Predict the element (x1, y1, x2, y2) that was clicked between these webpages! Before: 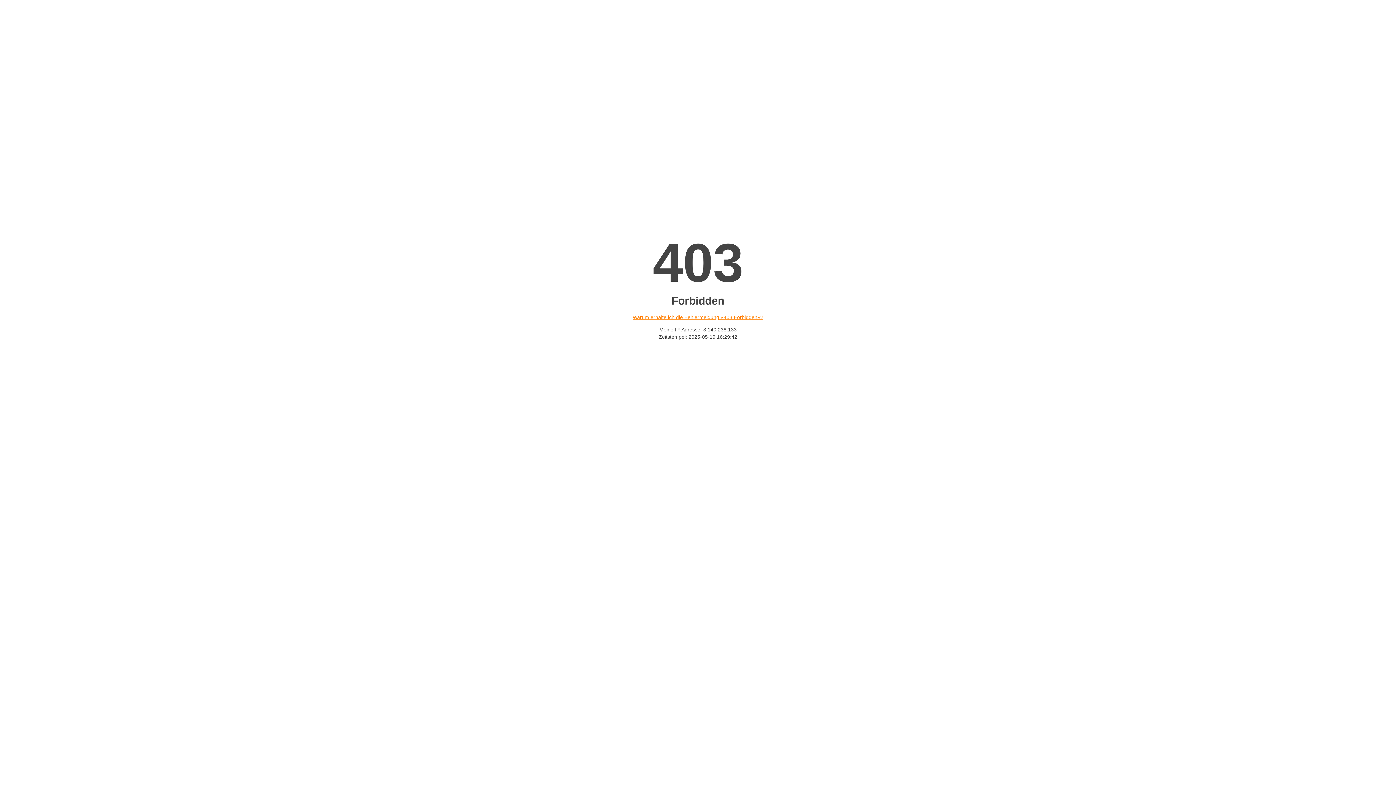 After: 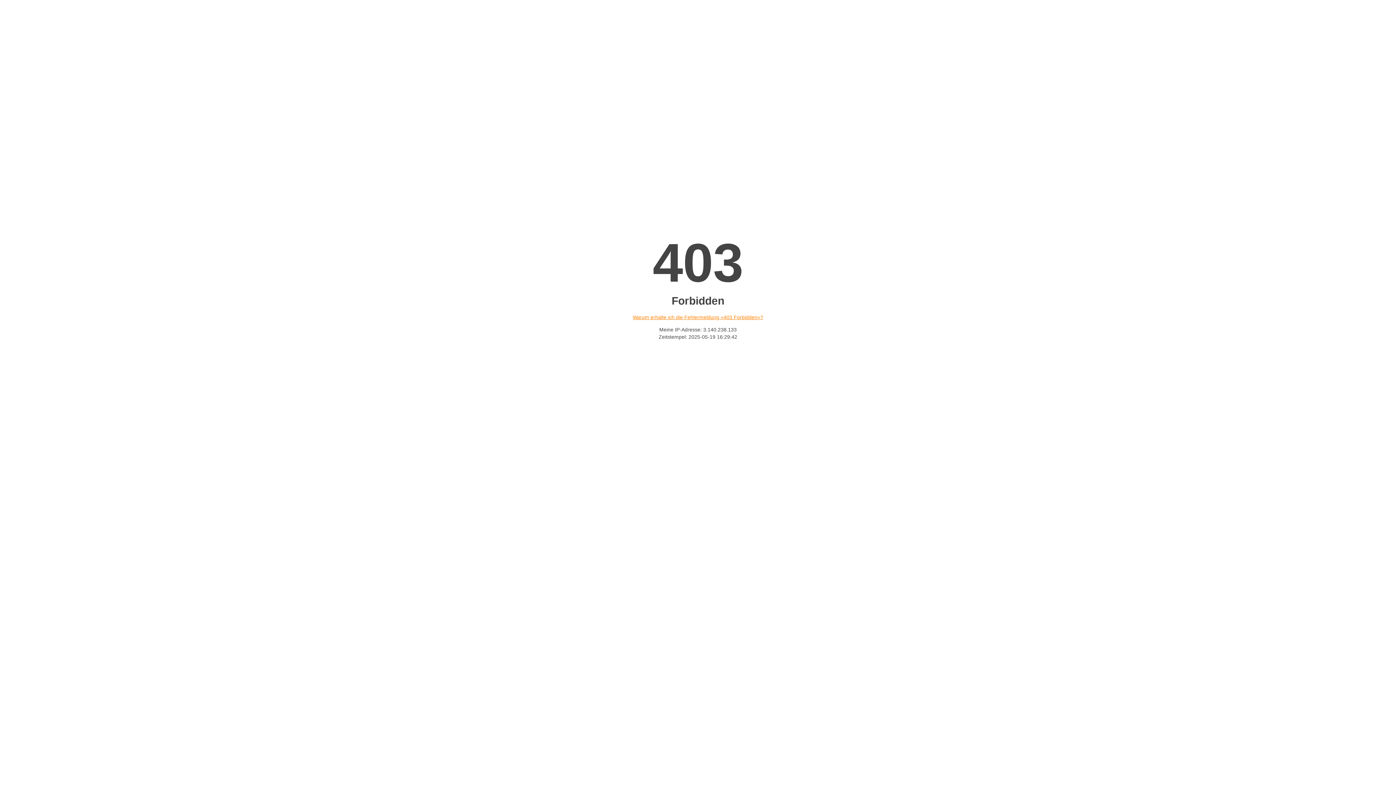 Action: label: Warum erhalte ich die Fehlermeldung «403 Forbidden»? bbox: (632, 314, 763, 320)